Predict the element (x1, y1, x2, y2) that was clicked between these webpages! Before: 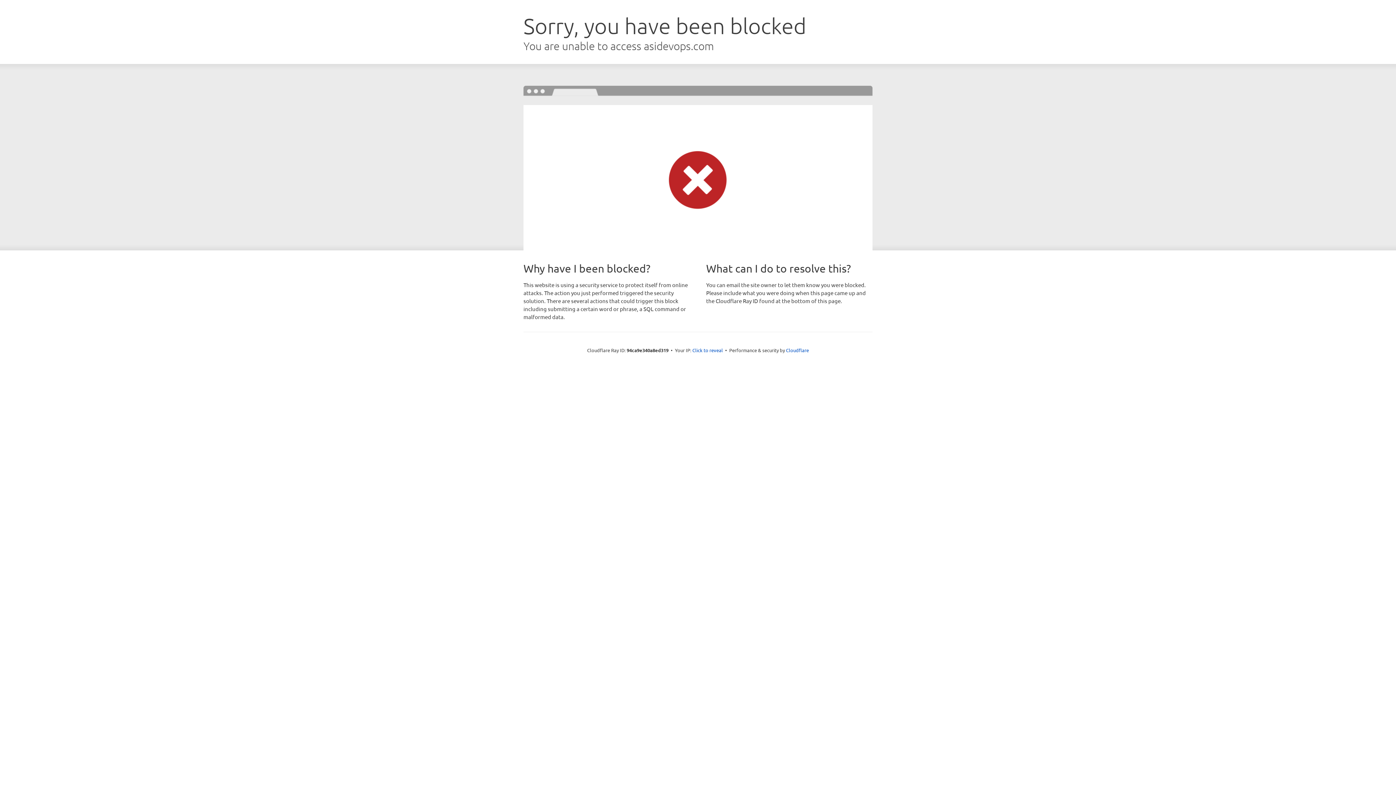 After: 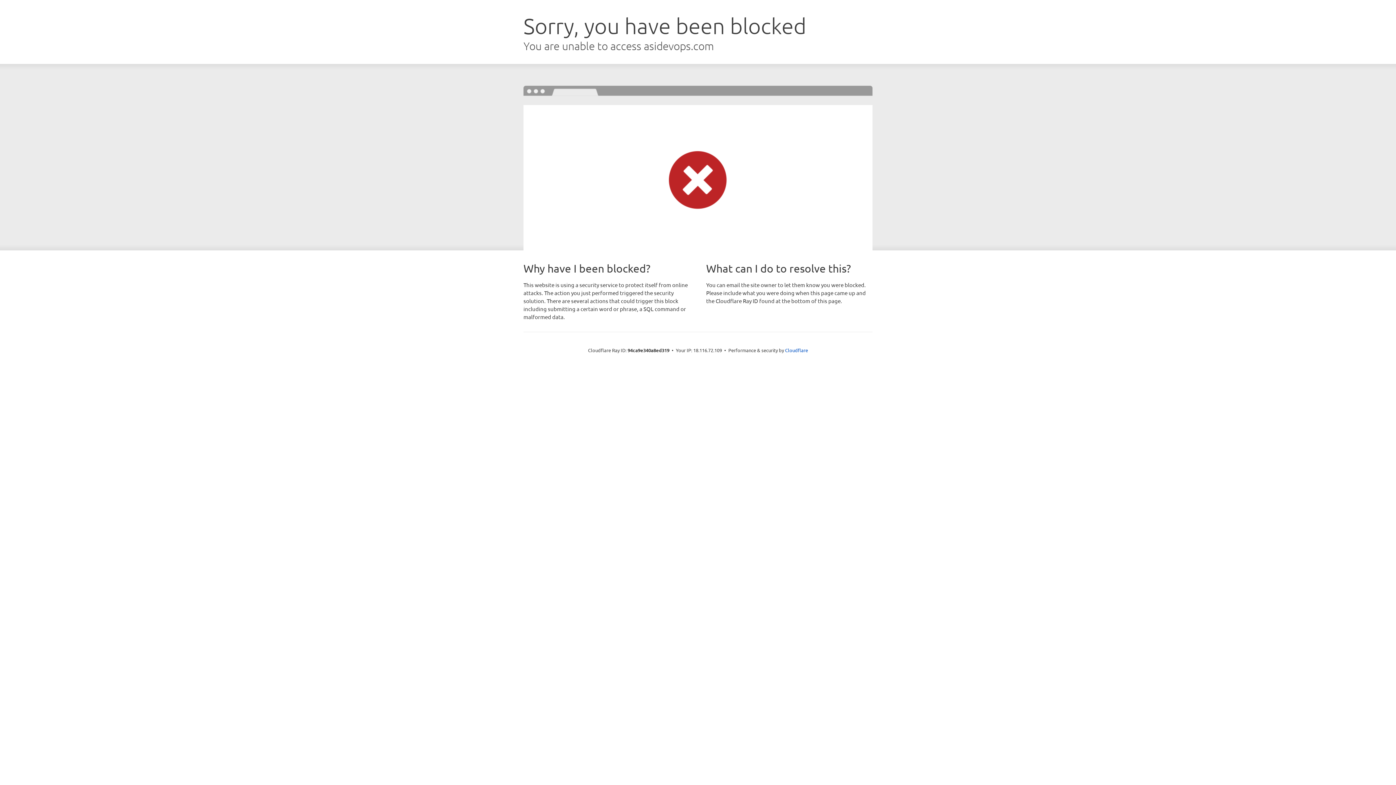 Action: bbox: (692, 346, 723, 353) label: Click to reveal